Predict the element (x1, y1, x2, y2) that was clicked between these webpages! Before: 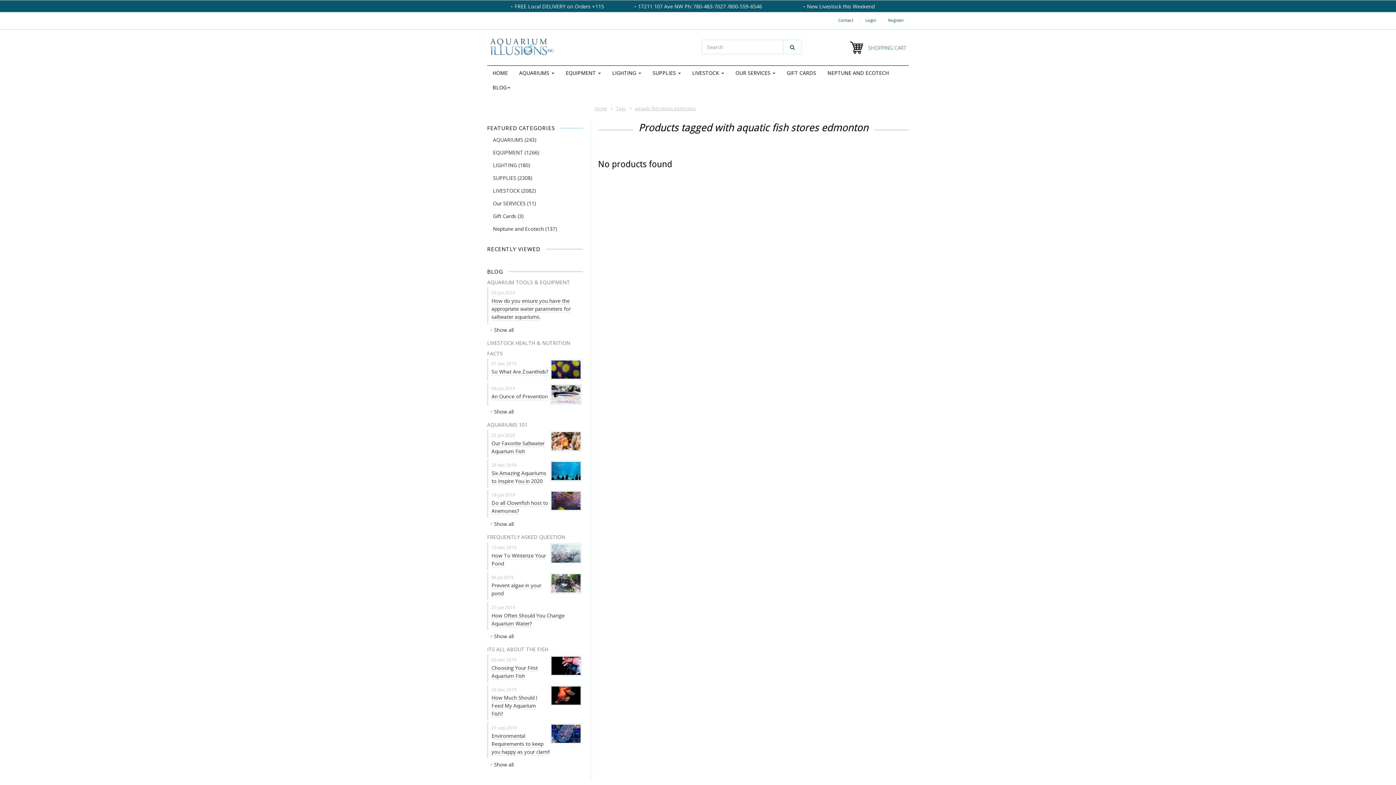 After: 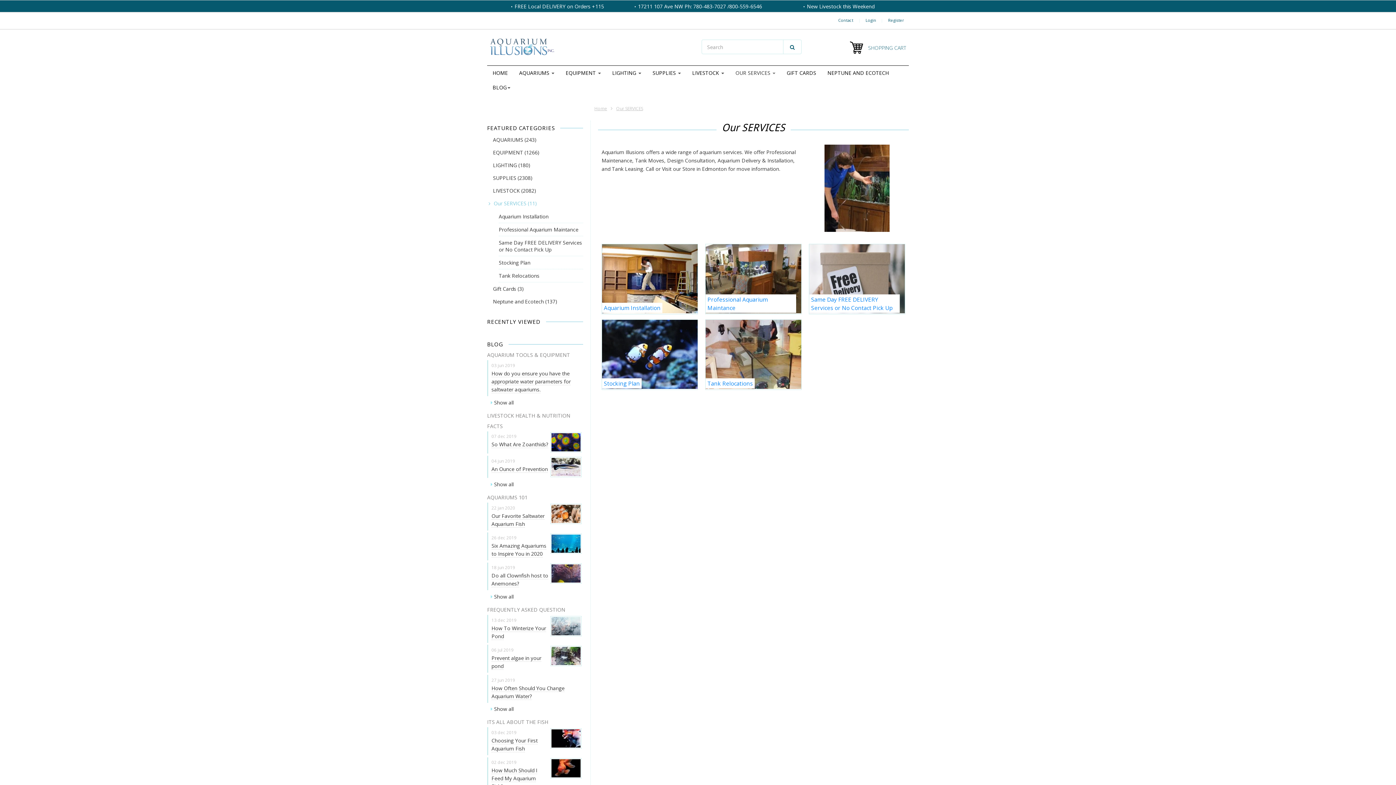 Action: label: Our SERVICES (11) bbox: (493, 197, 583, 209)